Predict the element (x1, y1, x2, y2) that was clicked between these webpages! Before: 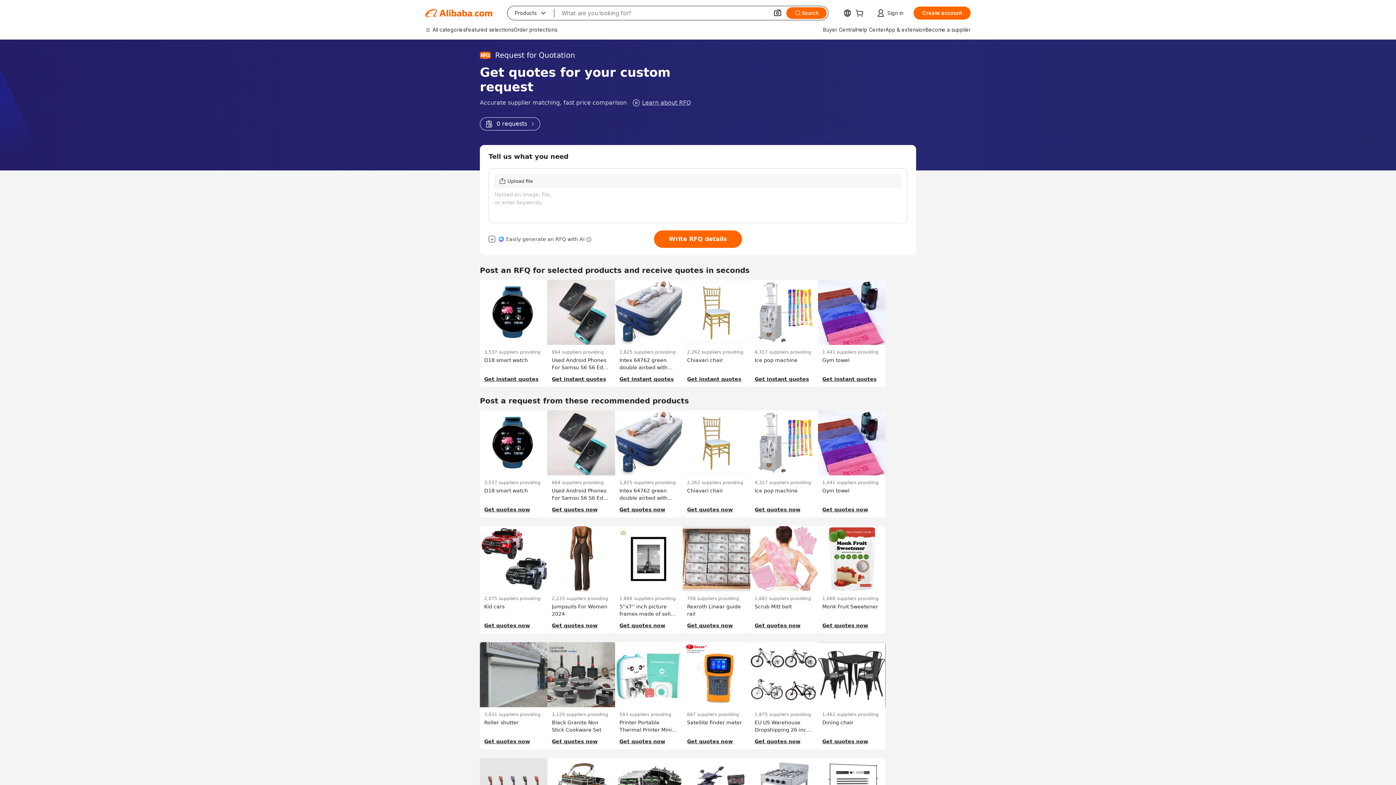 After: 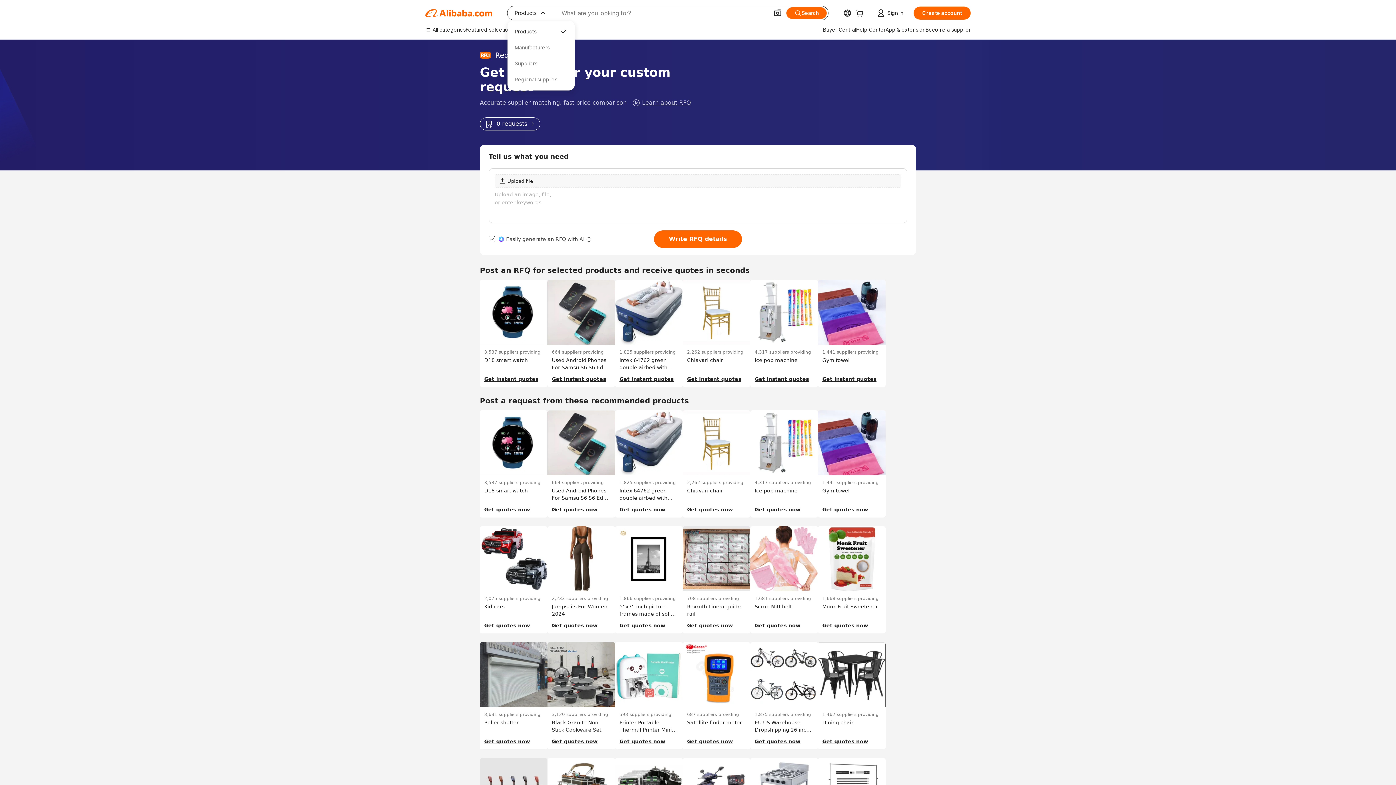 Action: label: Products
 bbox: (507, 6, 554, 20)